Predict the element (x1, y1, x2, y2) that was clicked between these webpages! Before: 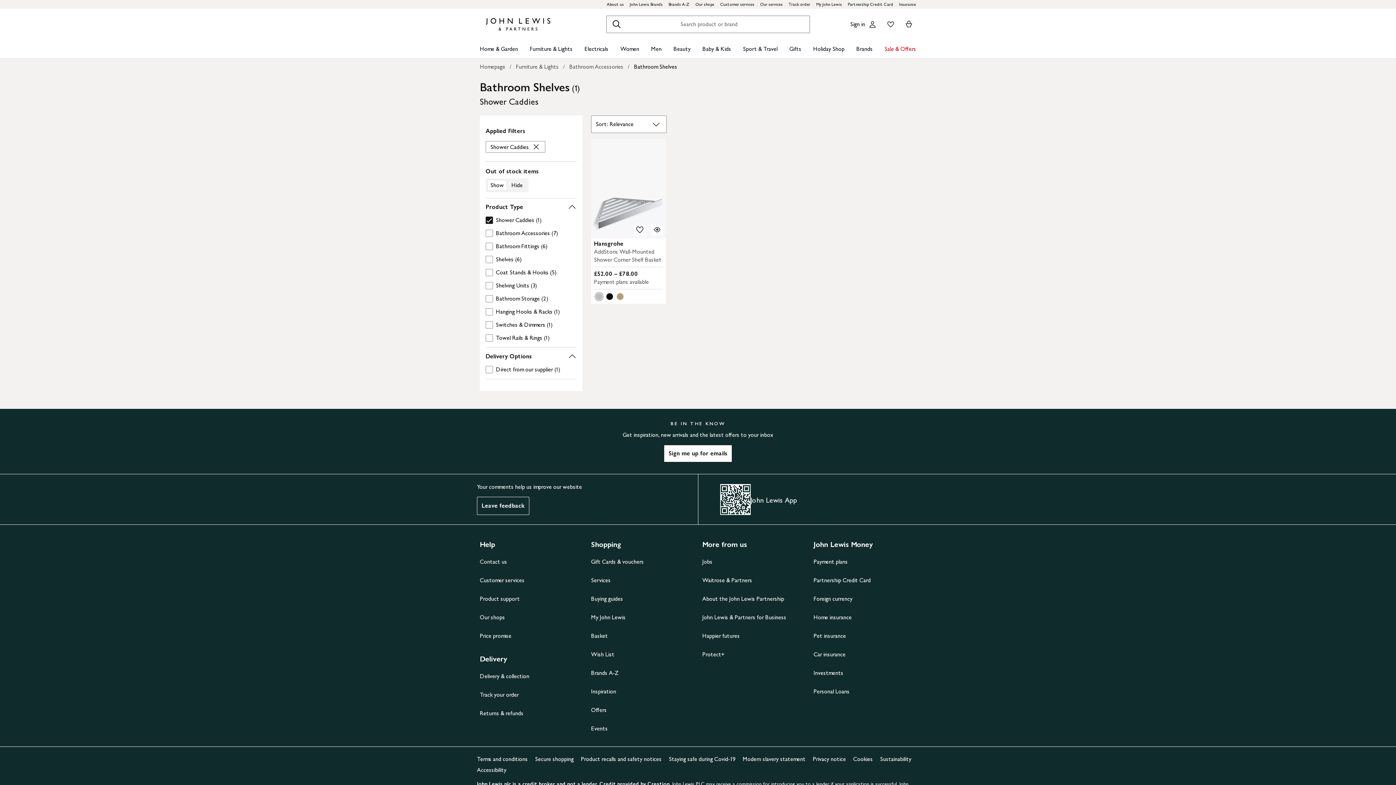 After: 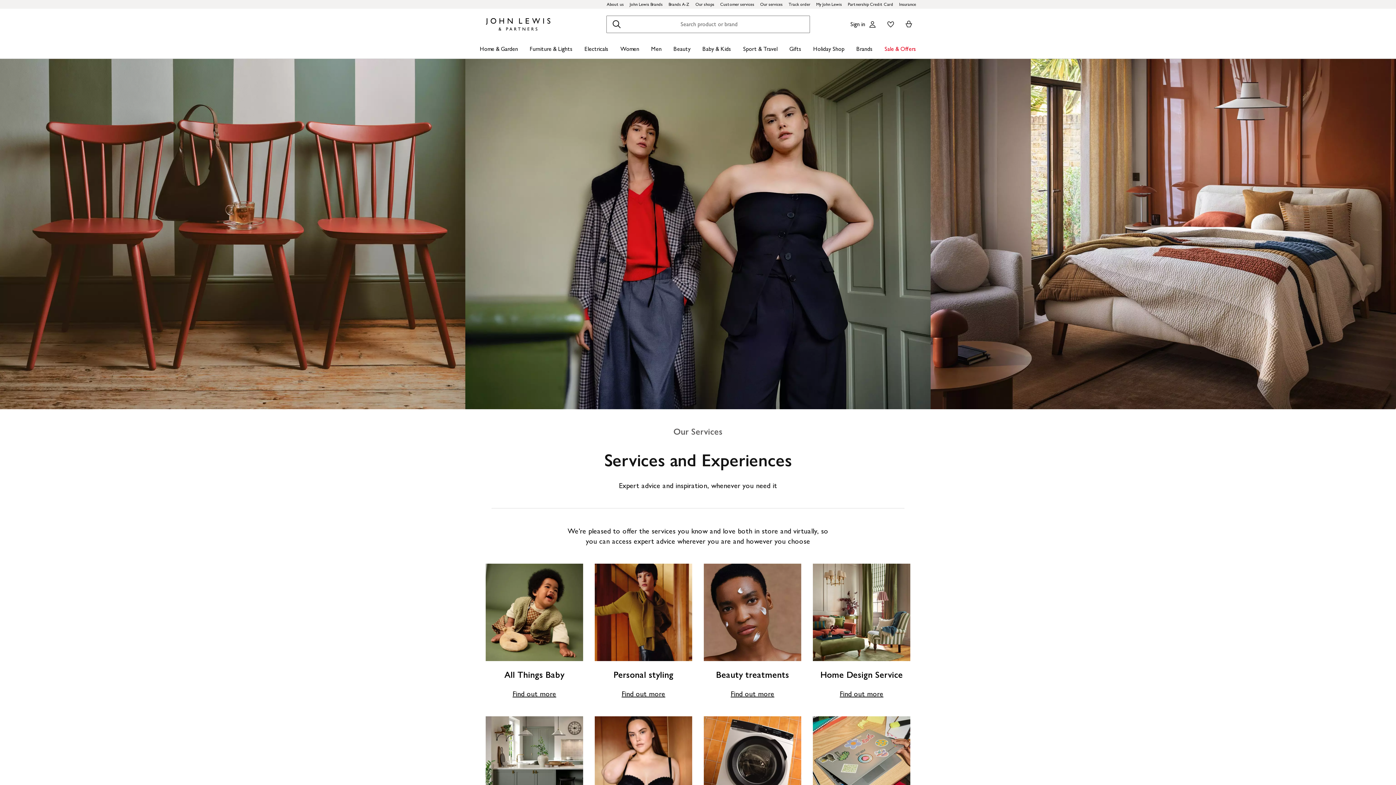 Action: label: Our services bbox: (760, 0, 782, 10)